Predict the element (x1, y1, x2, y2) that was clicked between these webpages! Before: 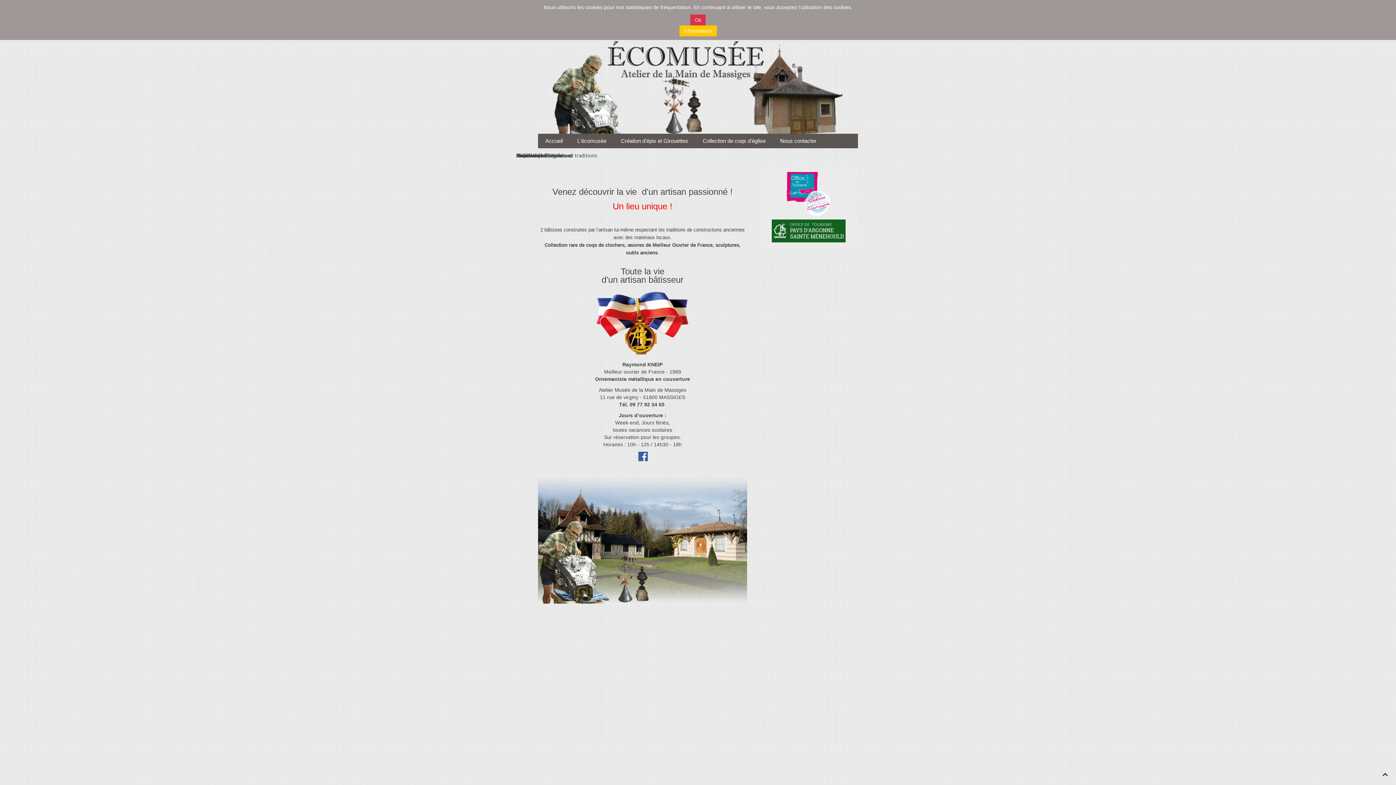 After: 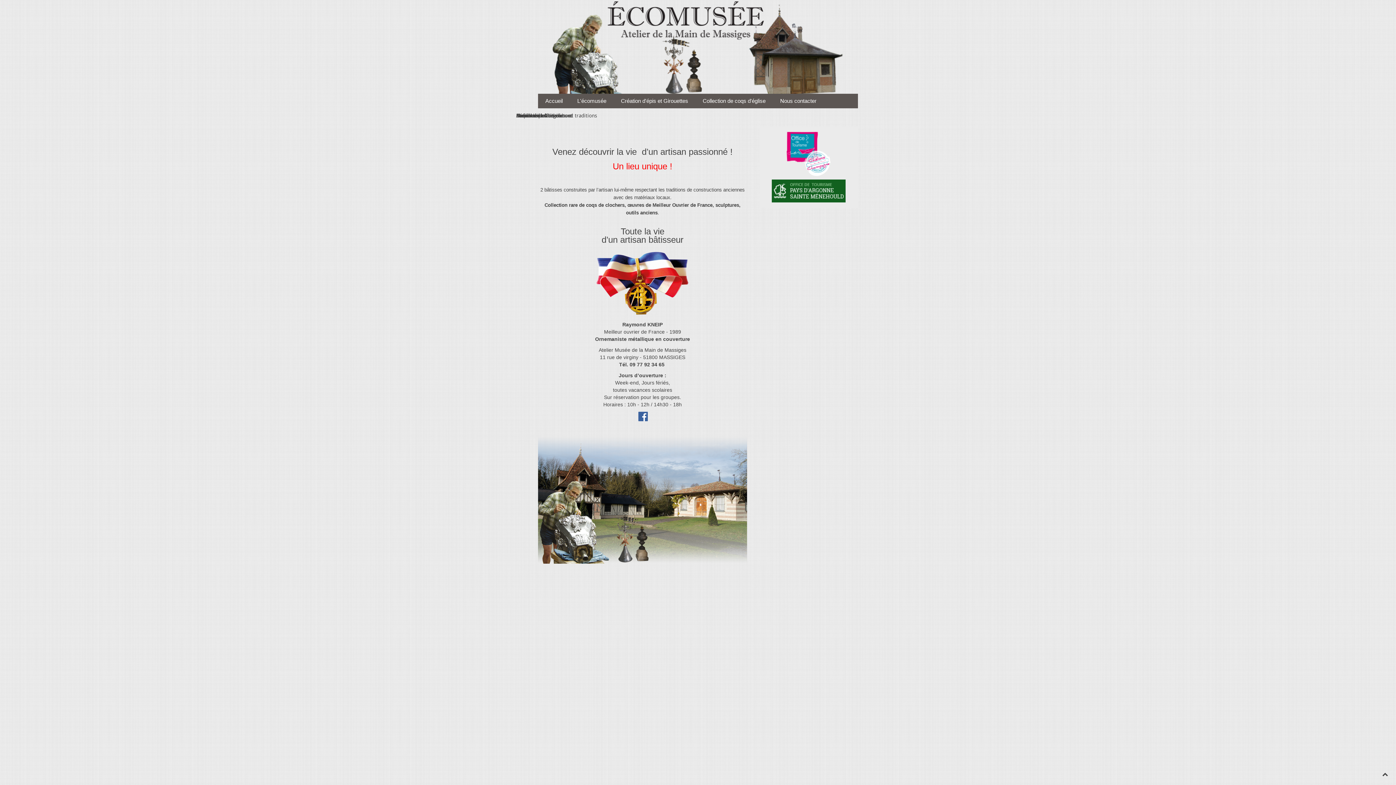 Action: label: Ok bbox: (690, 14, 705, 25)